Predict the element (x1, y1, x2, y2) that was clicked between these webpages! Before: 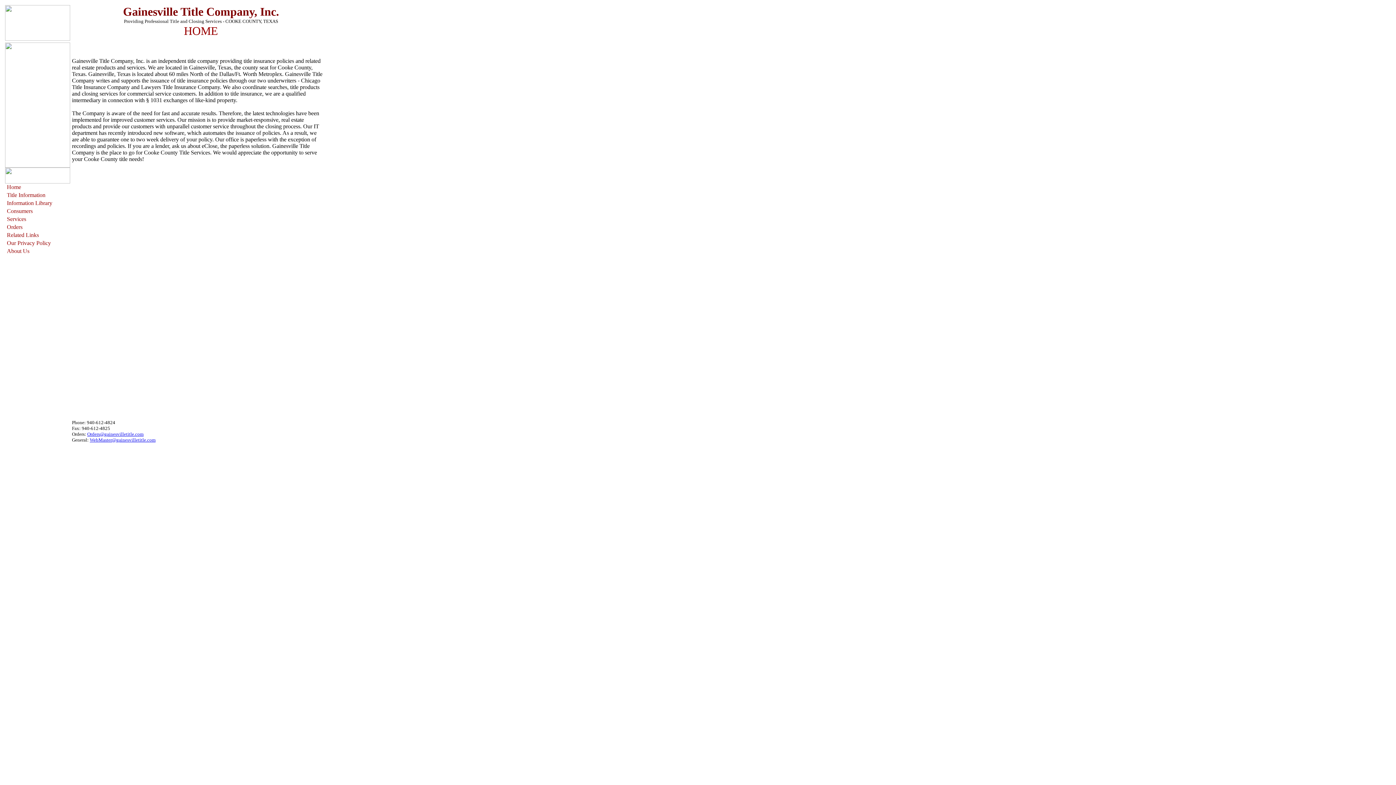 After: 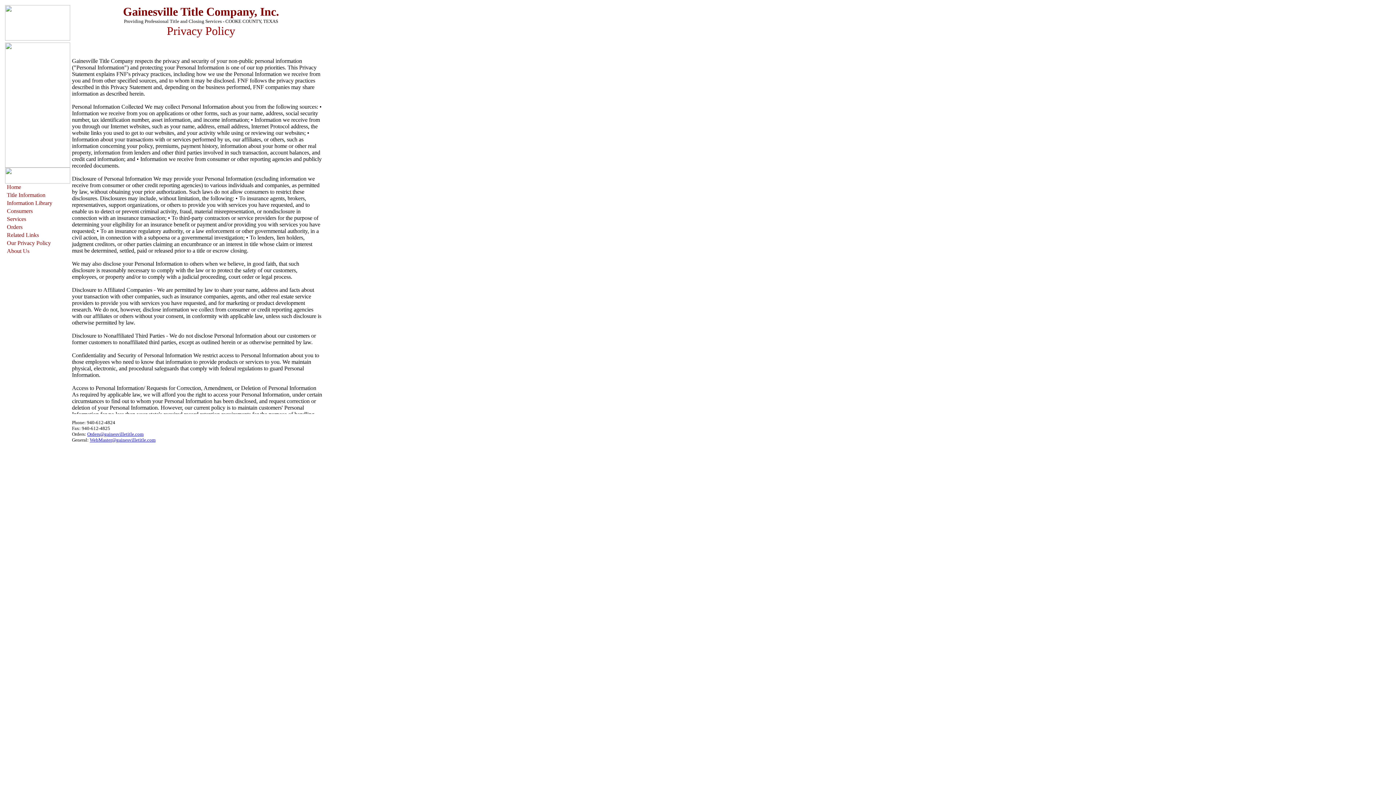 Action: bbox: (5, 239, 54, 247) label: Our Privacy Policy